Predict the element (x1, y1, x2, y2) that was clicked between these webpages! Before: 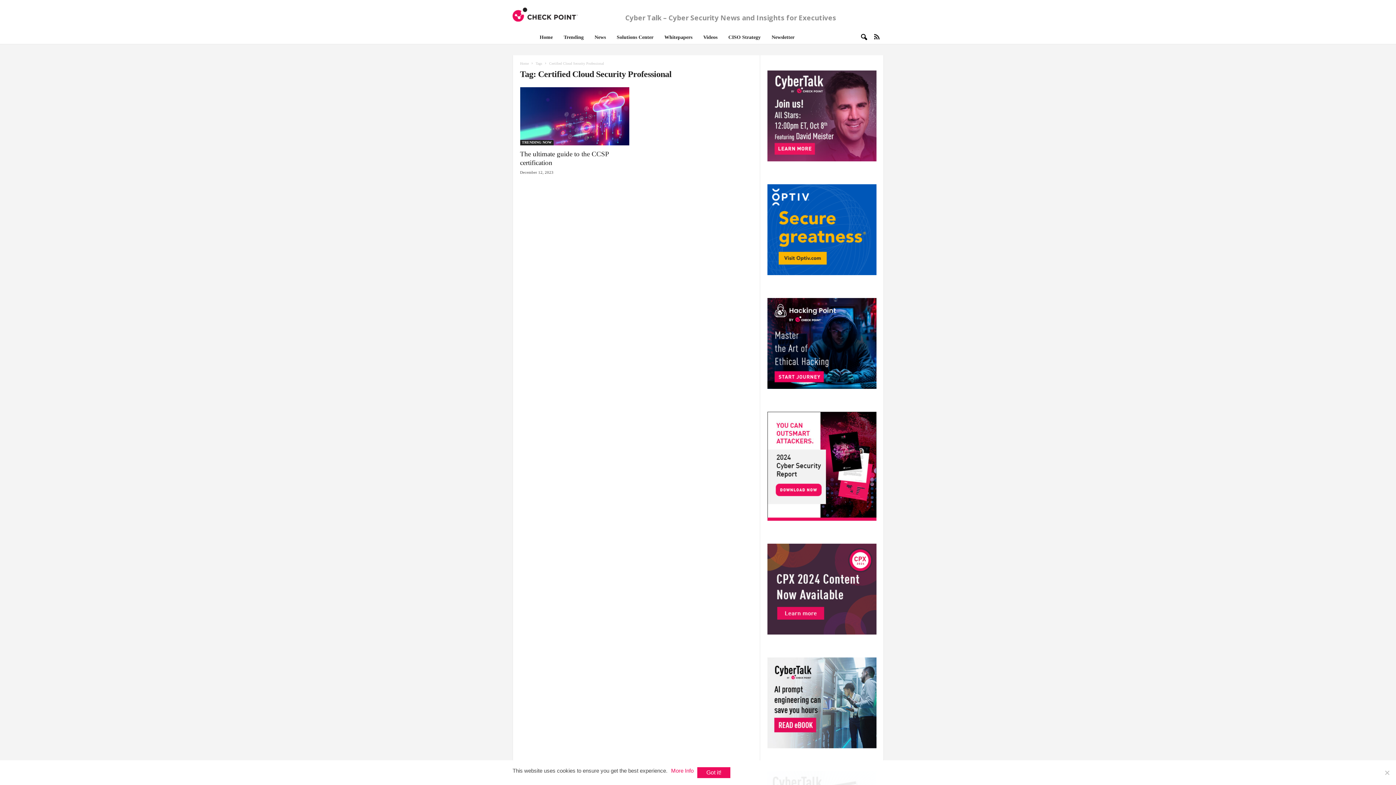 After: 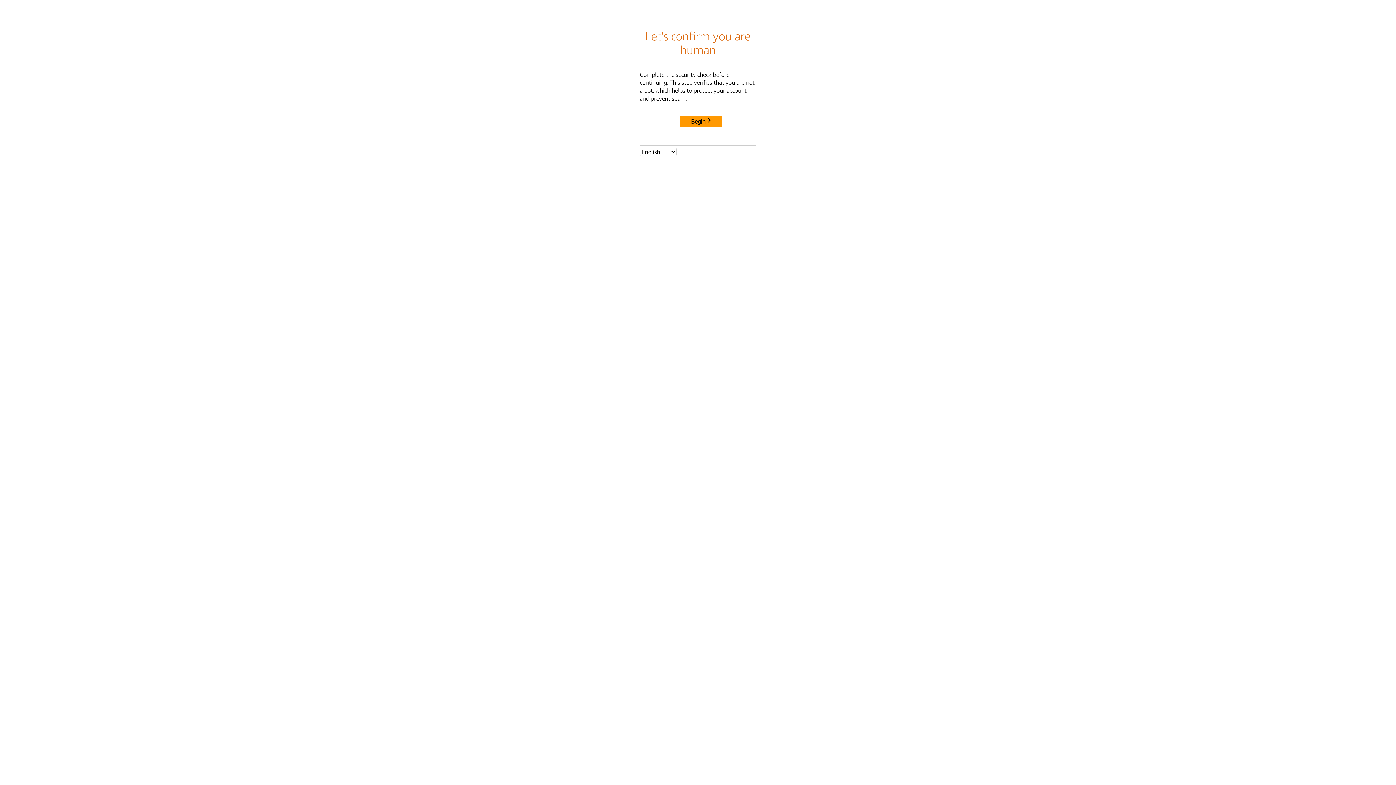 Action: bbox: (520, 87, 629, 145)